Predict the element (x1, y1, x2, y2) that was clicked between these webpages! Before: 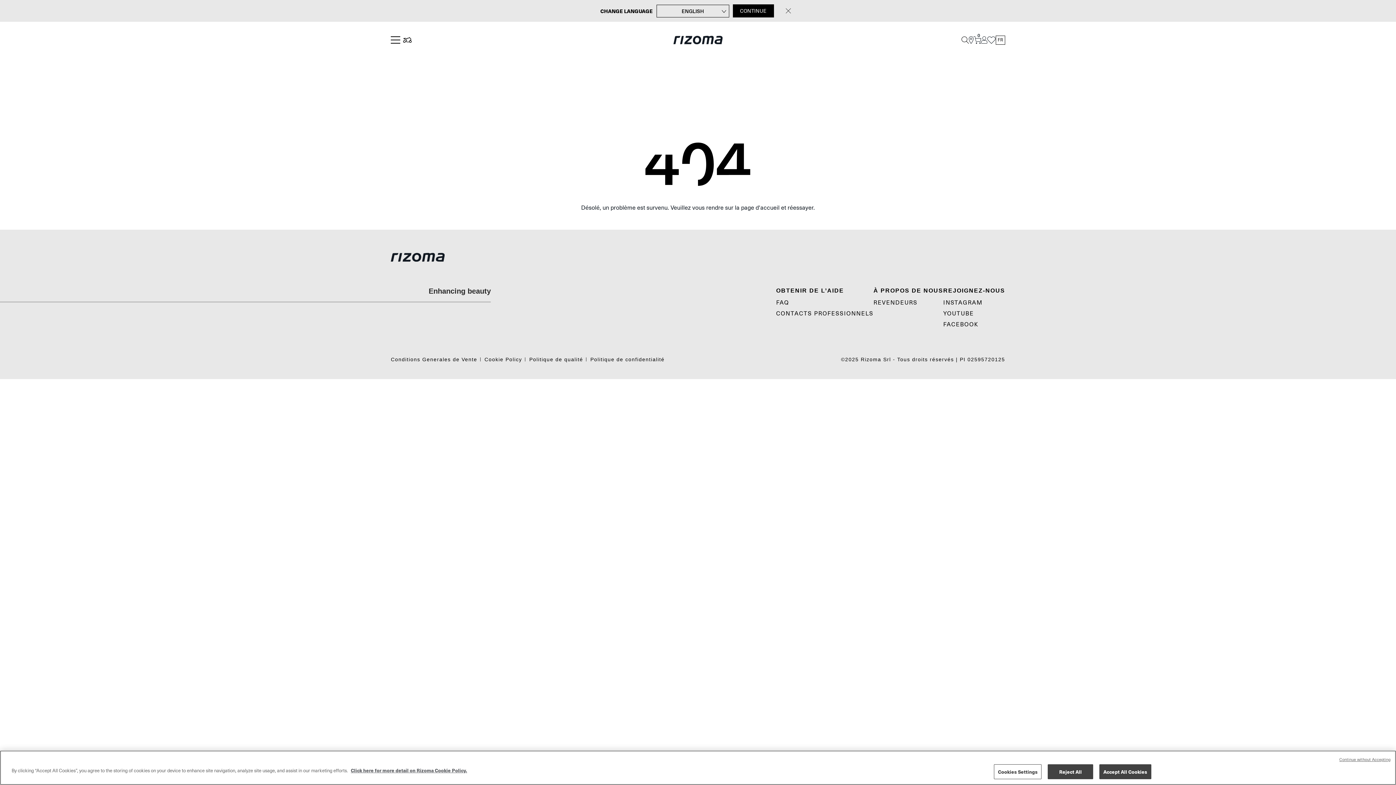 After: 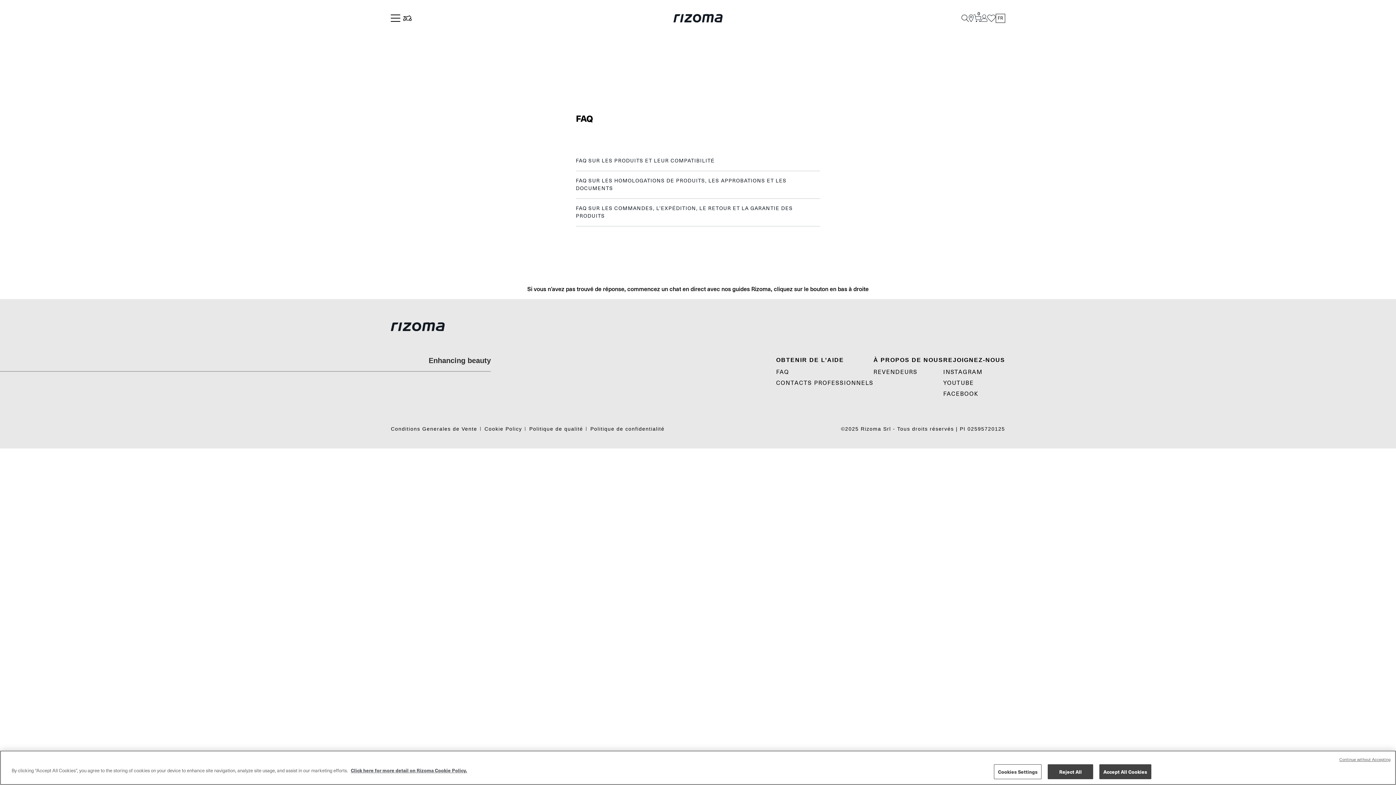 Action: bbox: (776, 298, 873, 307) label: FAQ